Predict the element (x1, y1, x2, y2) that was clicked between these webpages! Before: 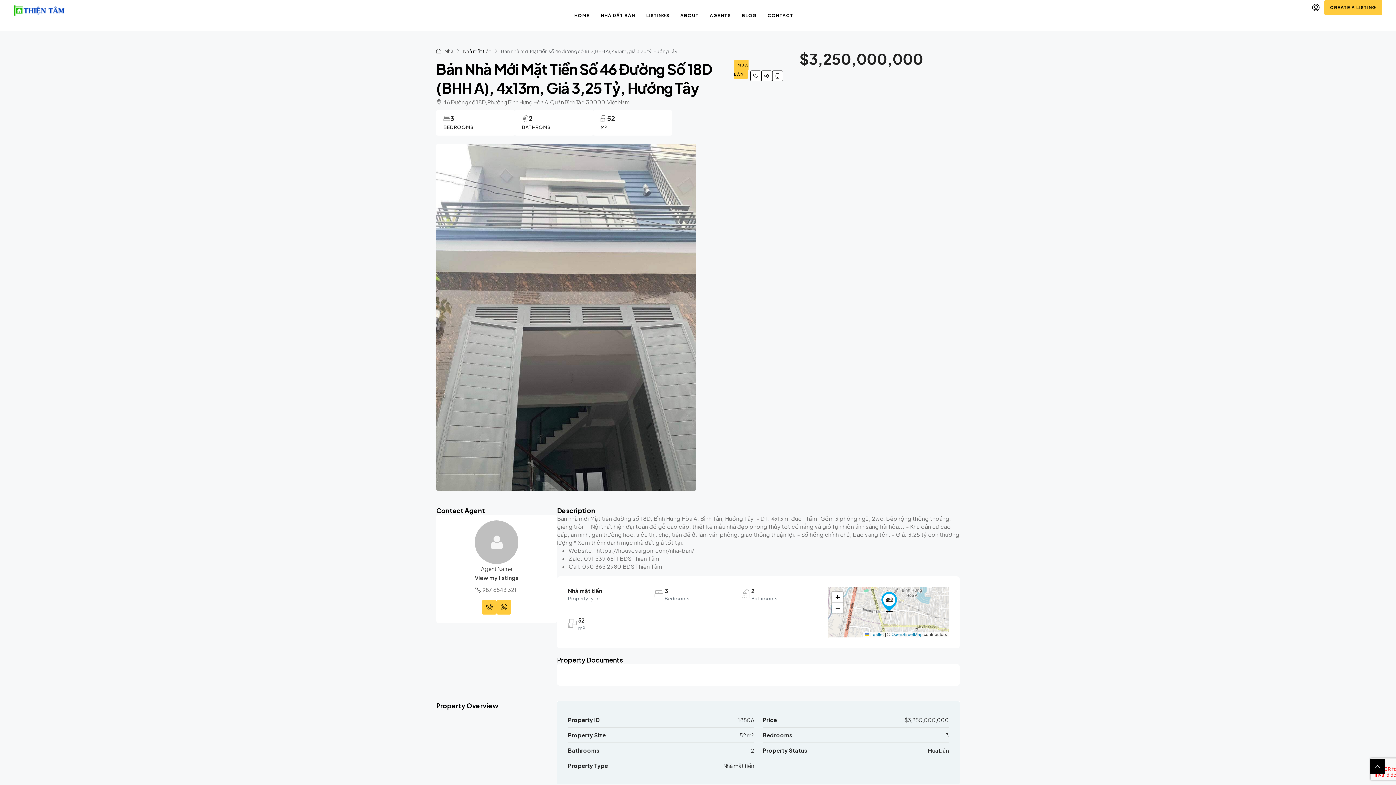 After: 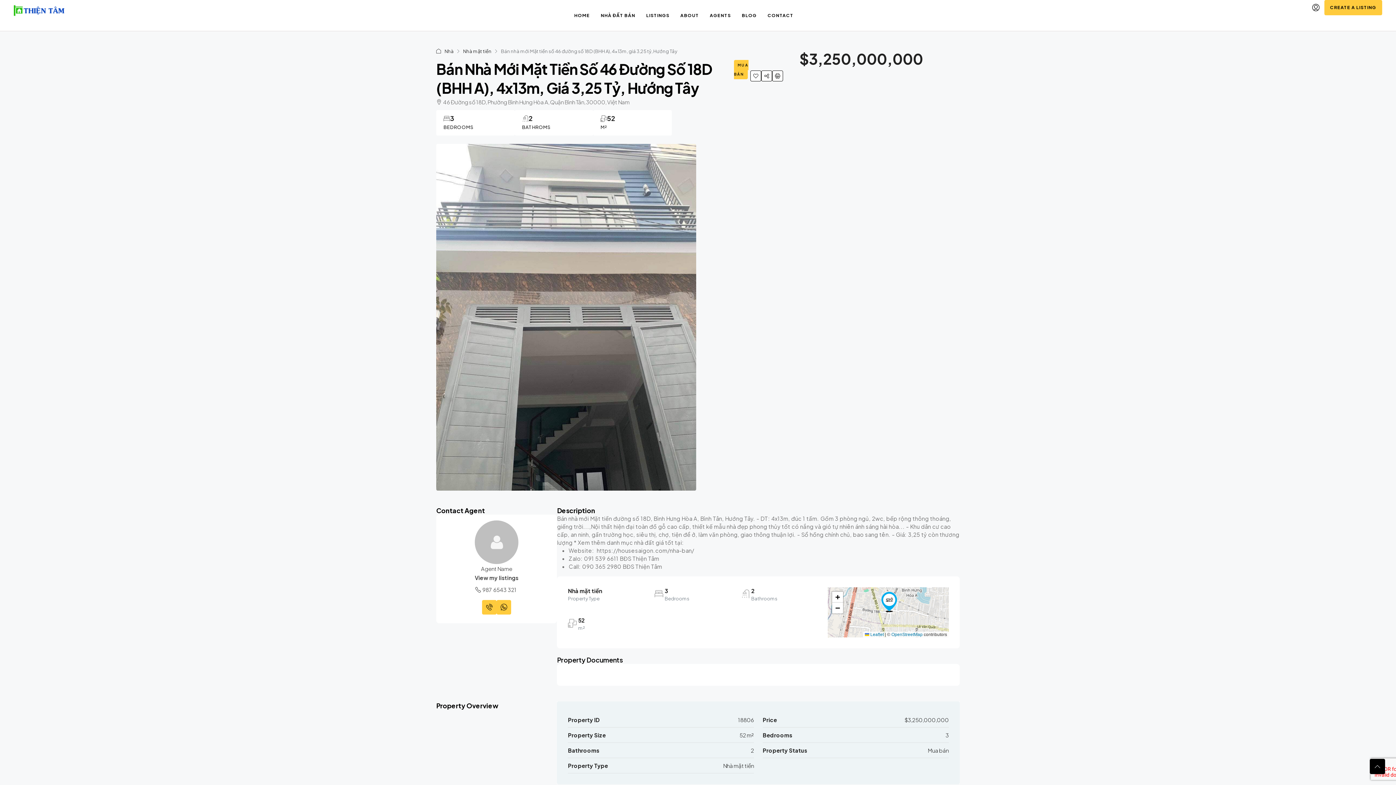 Action: label: View my listings bbox: (474, 574, 518, 581)